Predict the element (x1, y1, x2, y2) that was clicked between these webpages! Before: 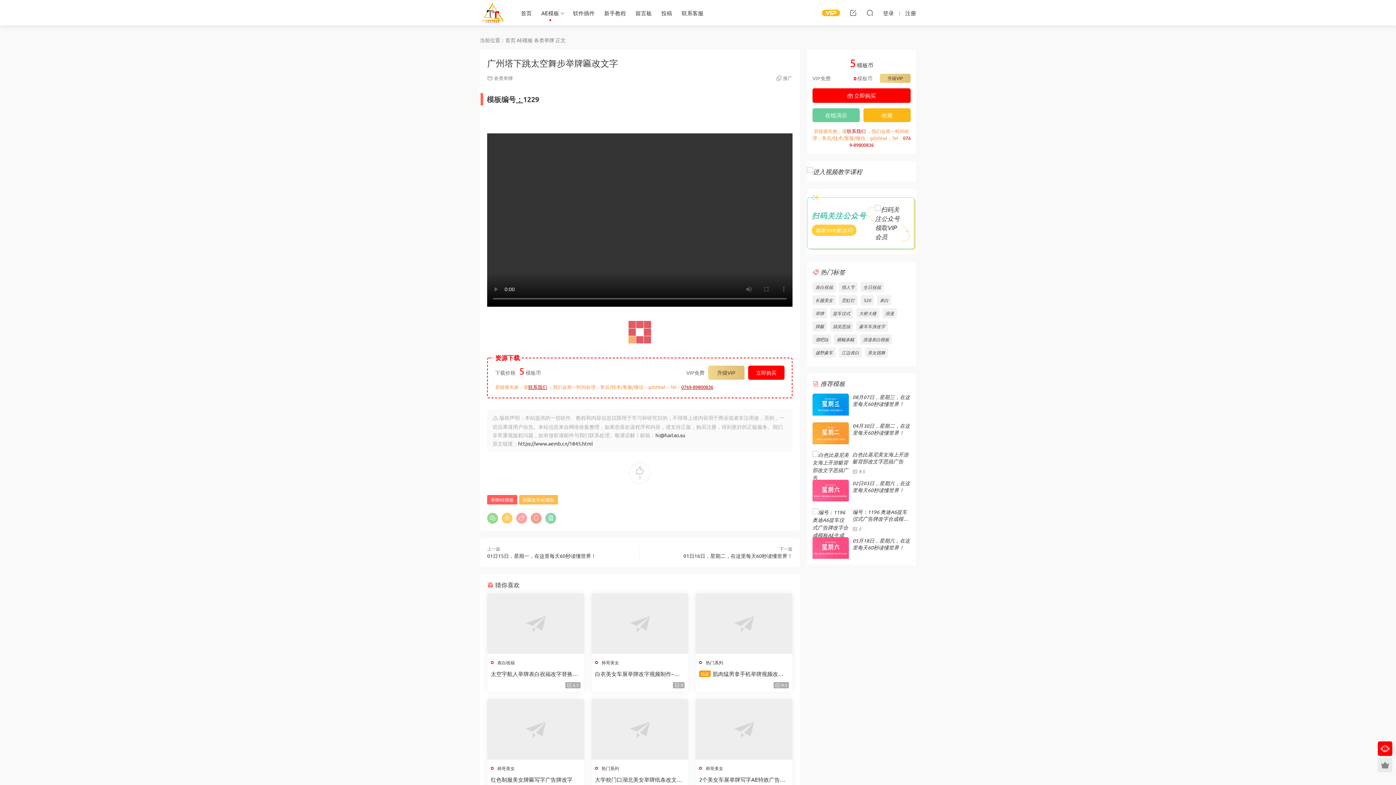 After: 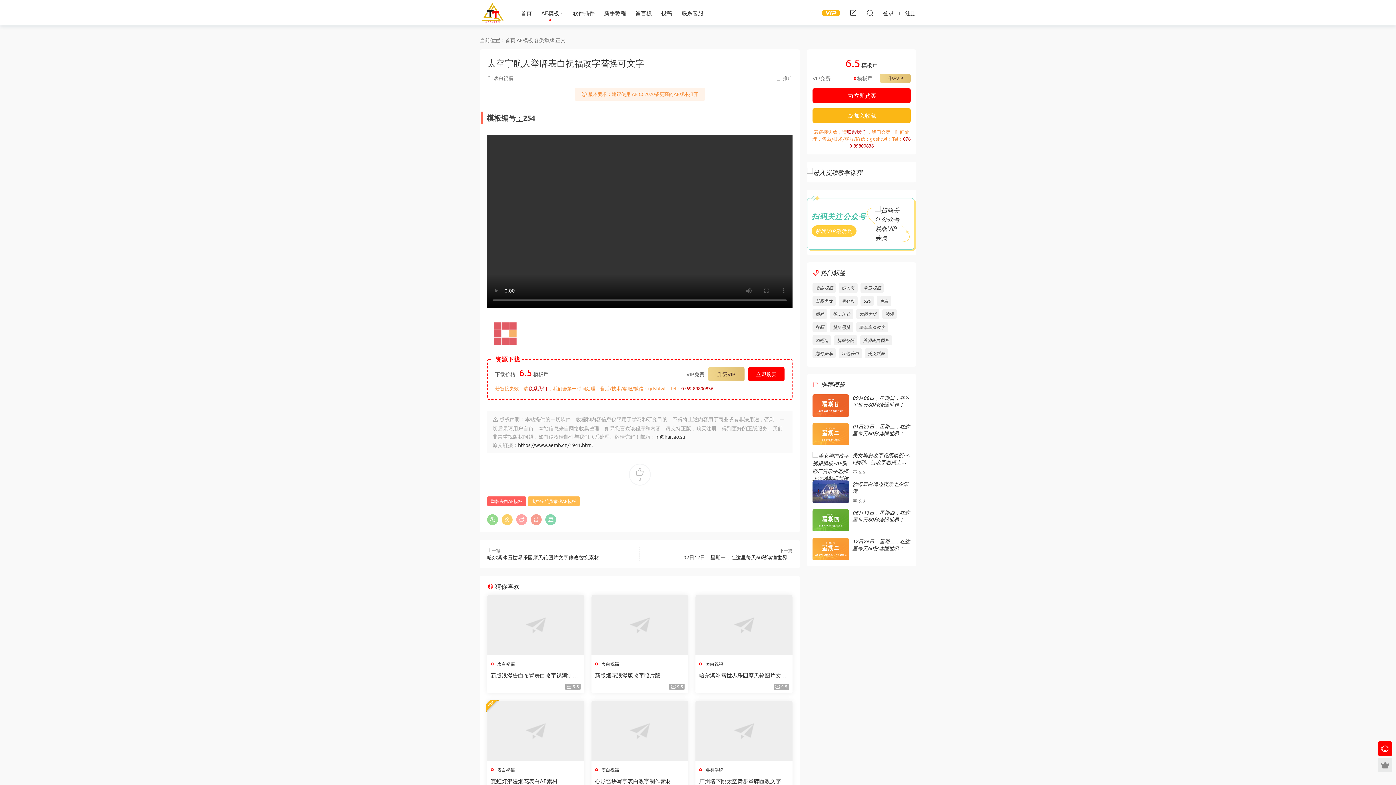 Action: bbox: (487, 593, 584, 654)